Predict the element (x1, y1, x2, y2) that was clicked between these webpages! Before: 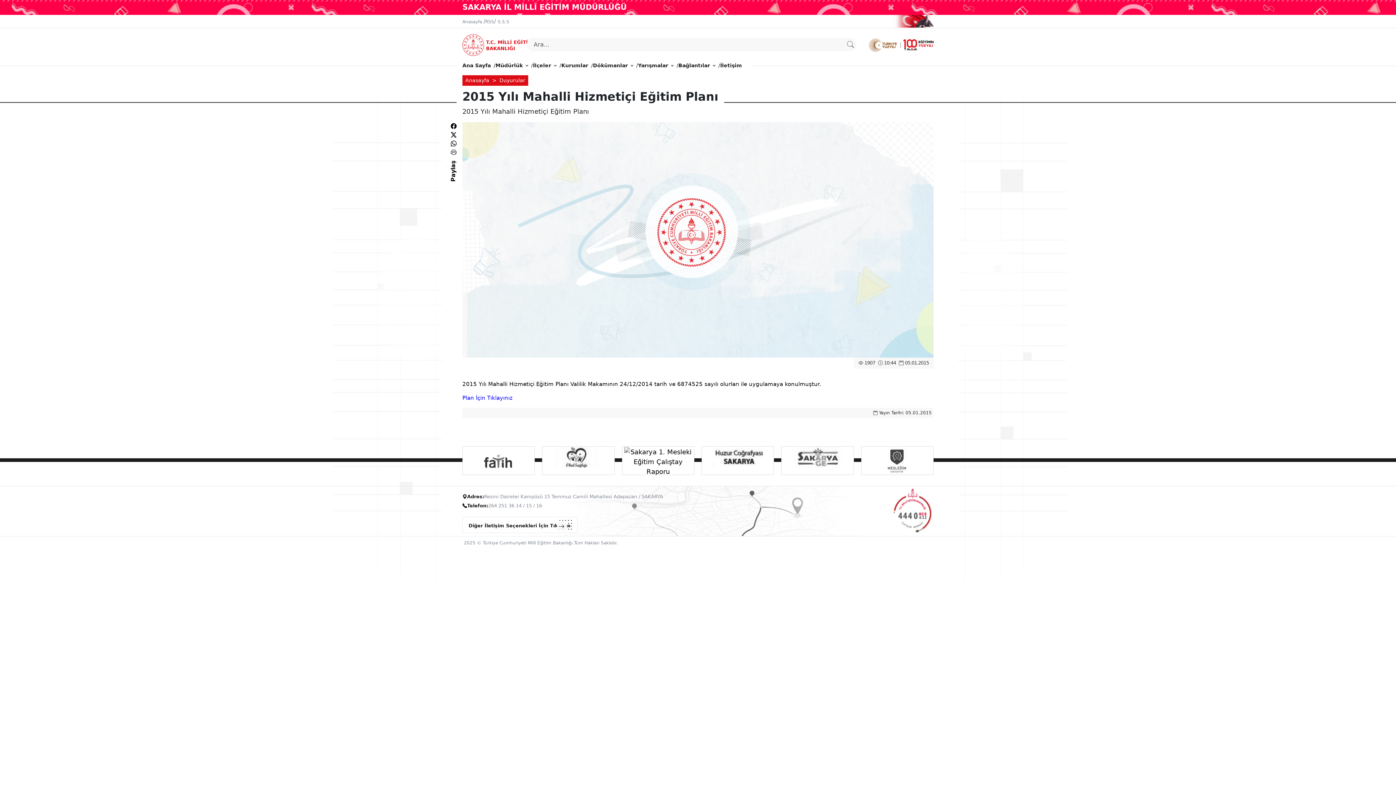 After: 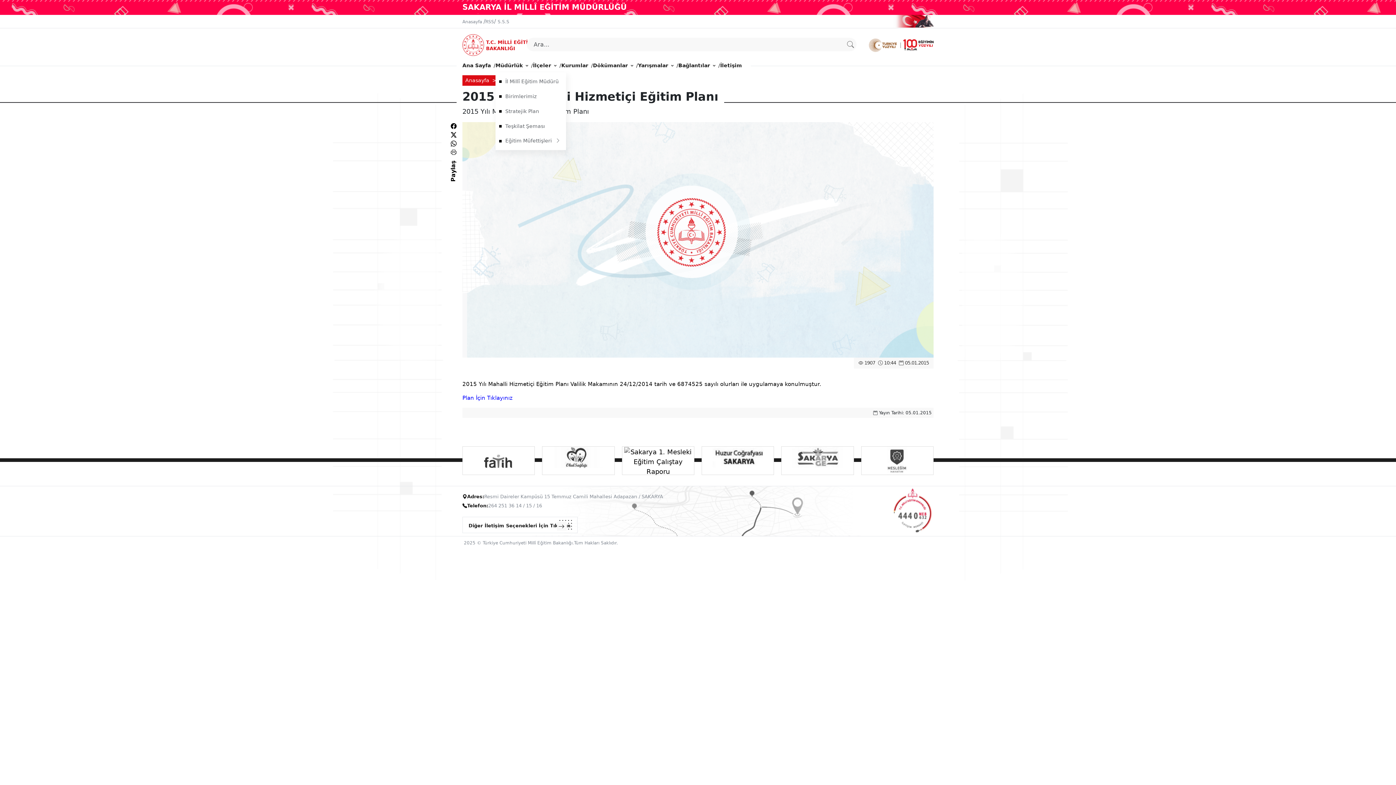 Action: label: Müdürlük bbox: (495, 58, 528, 72)